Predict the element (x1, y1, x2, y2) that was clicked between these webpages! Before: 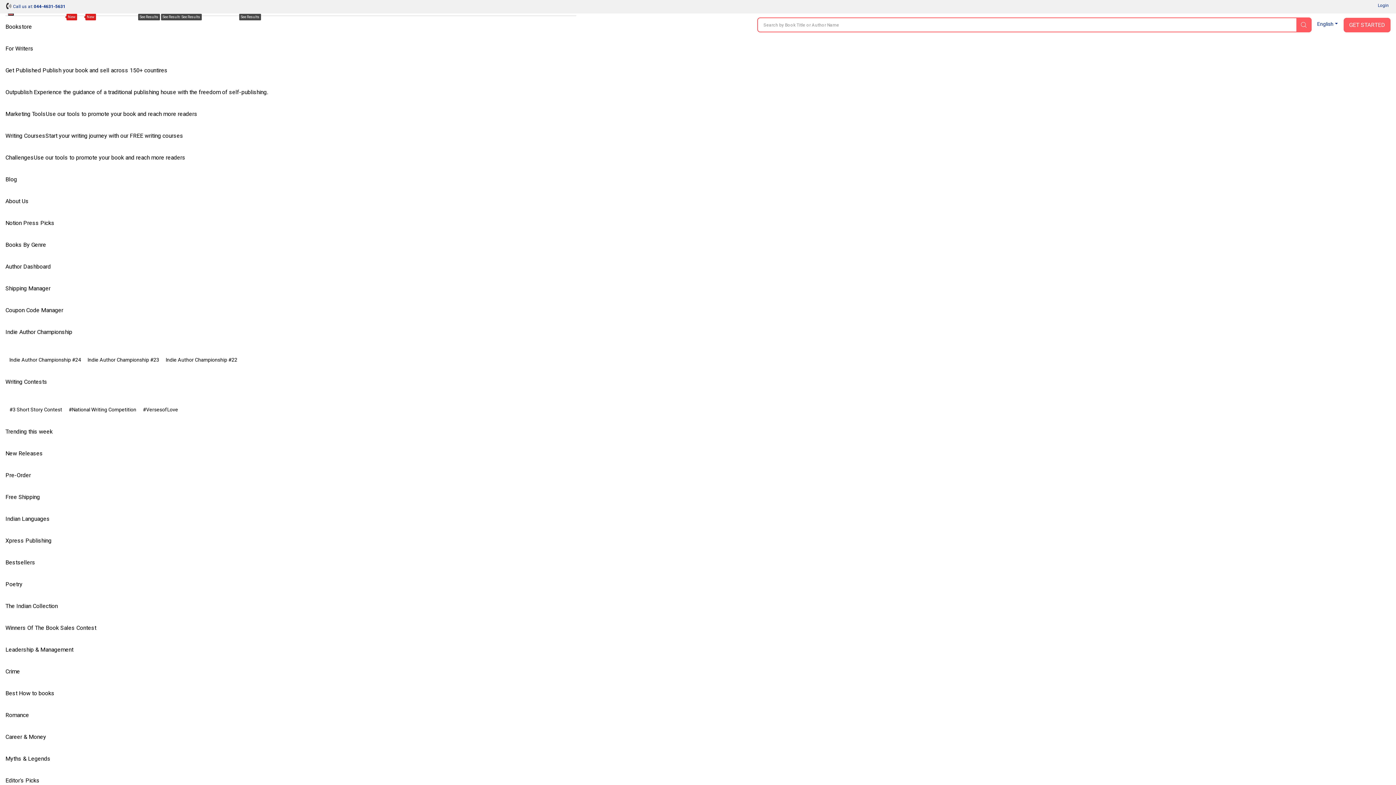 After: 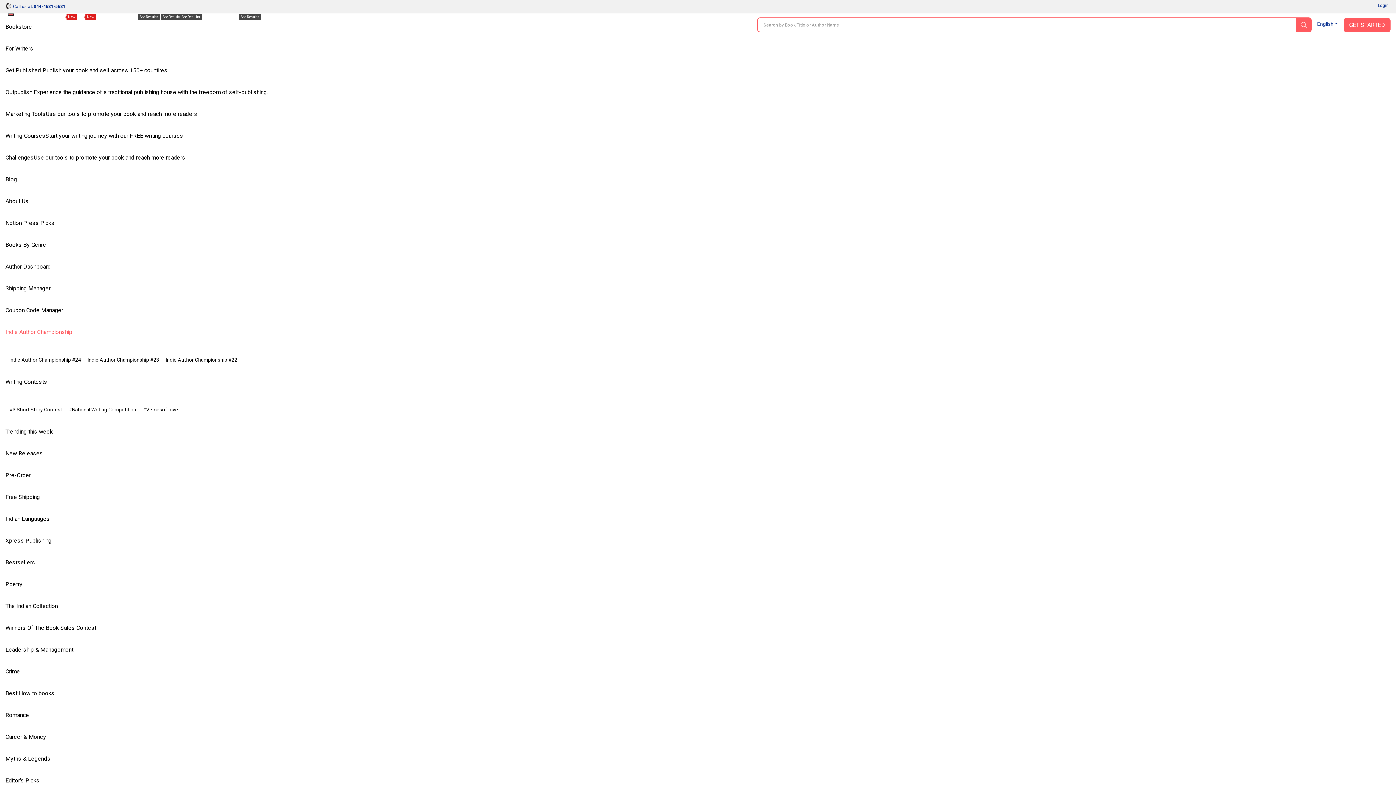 Action: bbox: (5, 321, 78, 343) label: Indie Author Championship